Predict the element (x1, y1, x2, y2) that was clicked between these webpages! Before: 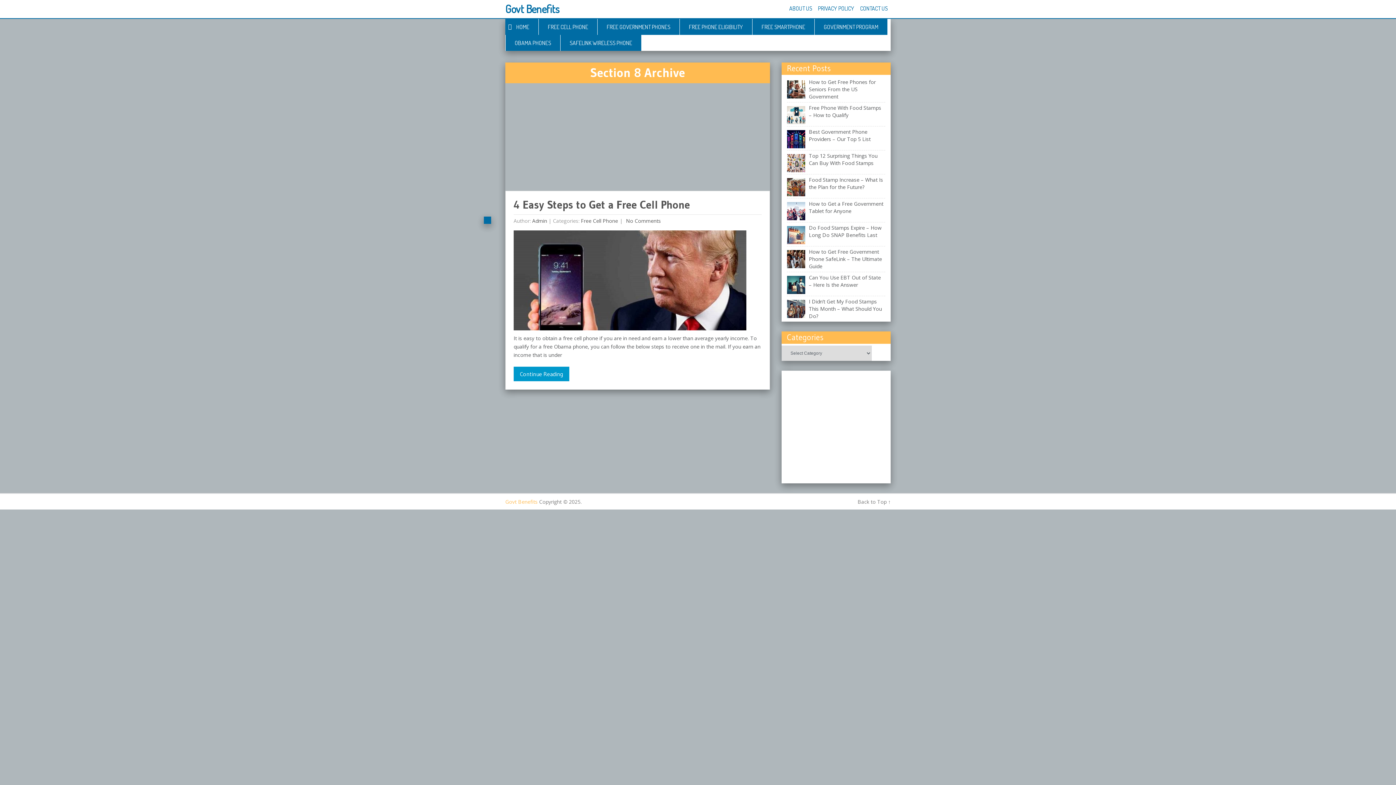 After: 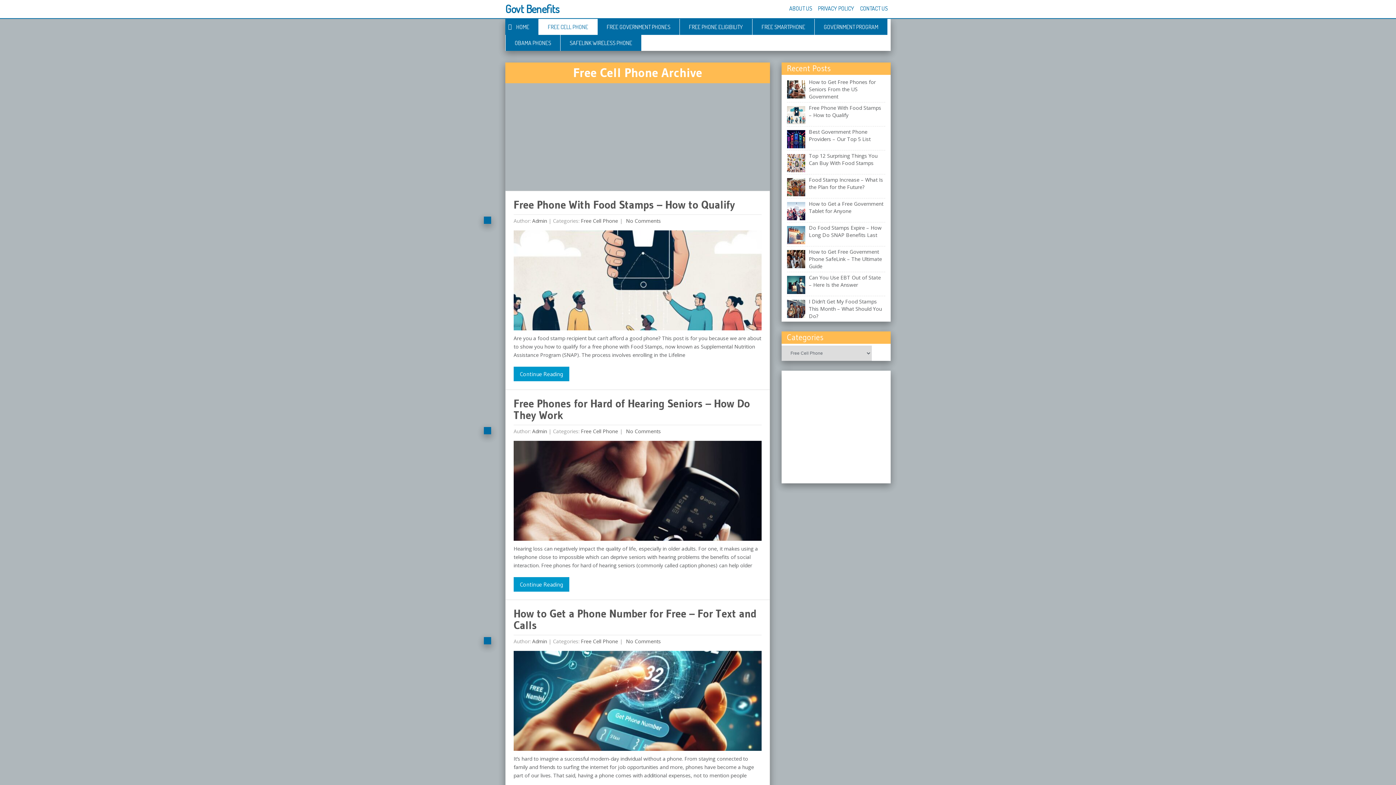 Action: bbox: (538, 18, 597, 34) label: FREE CELL PHONE